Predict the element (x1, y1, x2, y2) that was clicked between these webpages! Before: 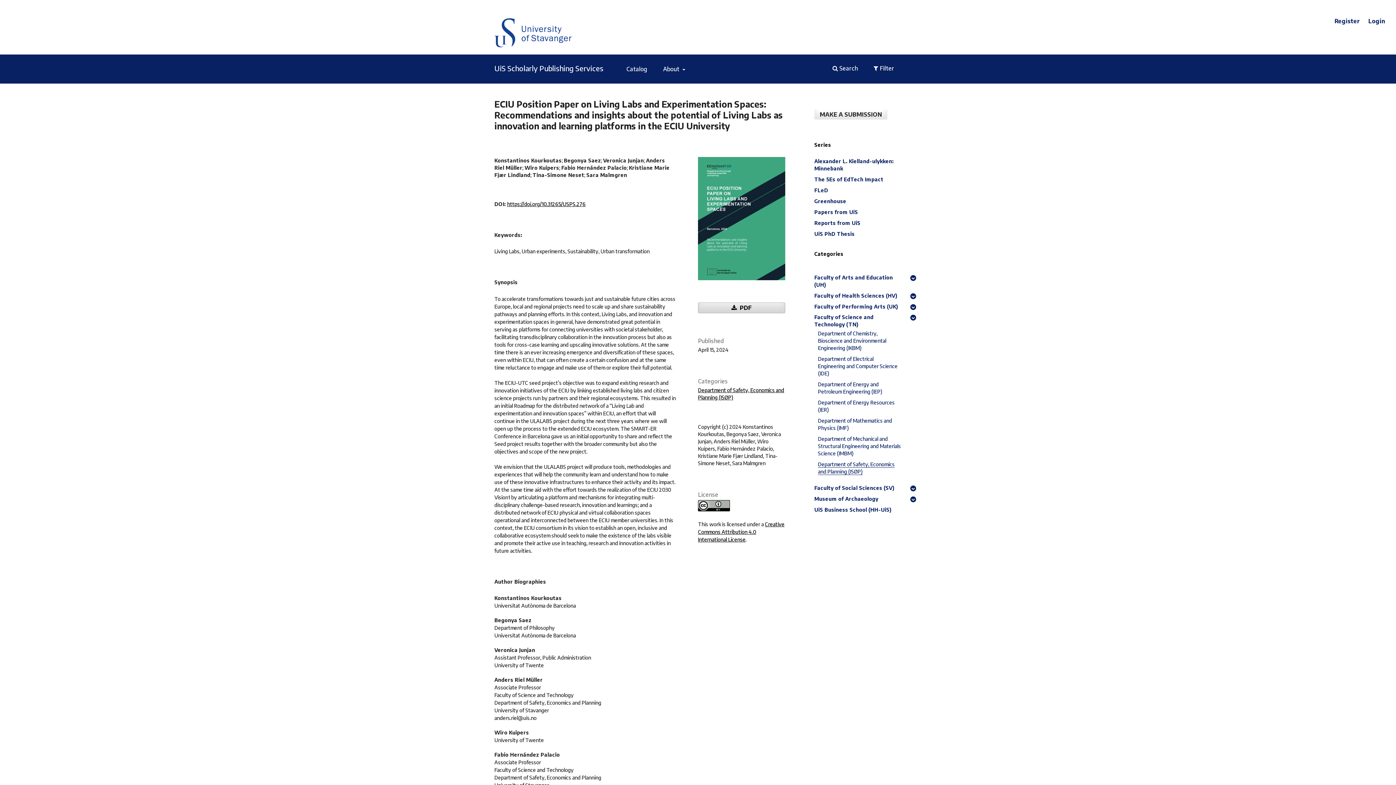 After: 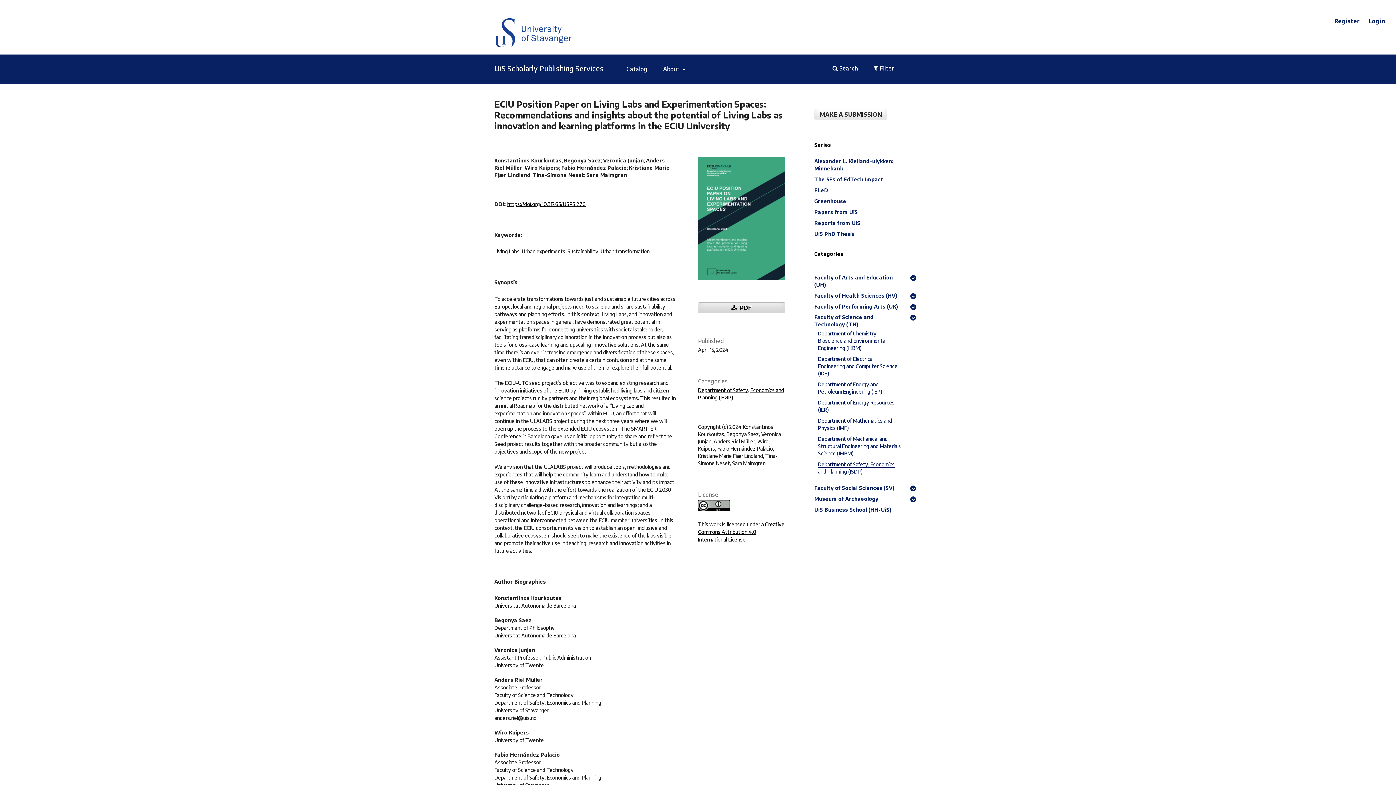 Action: bbox: (507, 201, 585, 207) label: https://doi.org/10.31265/USPS.276